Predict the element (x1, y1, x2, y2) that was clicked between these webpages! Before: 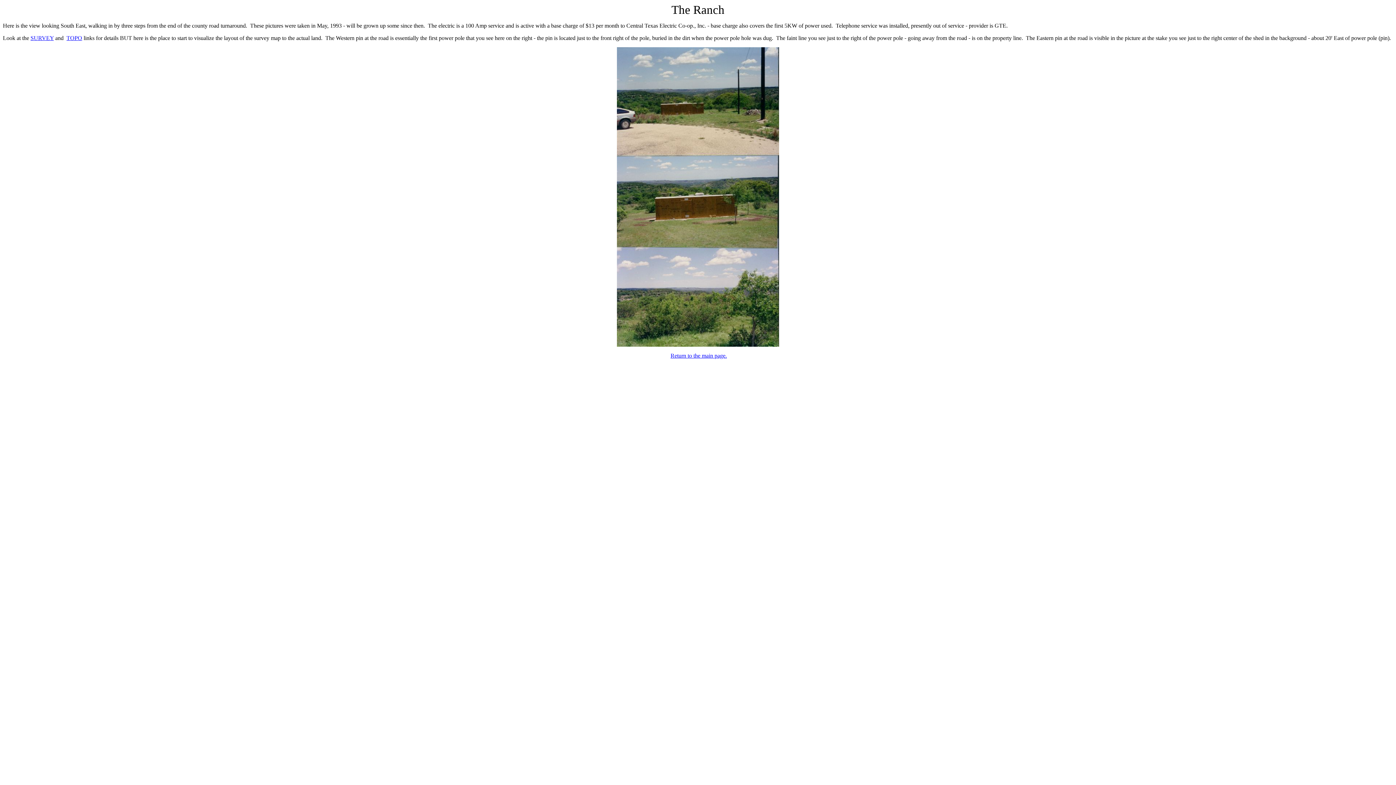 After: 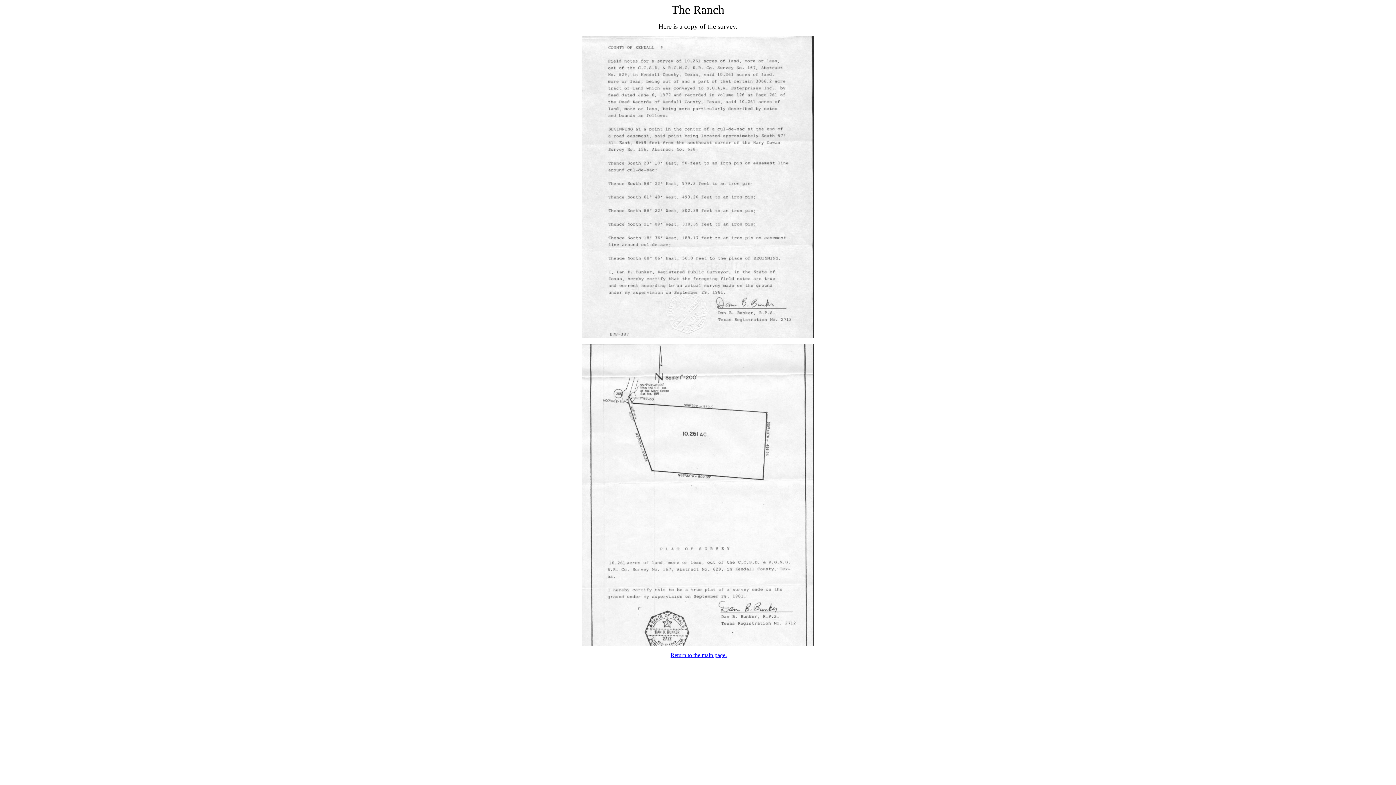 Action: label: SURVEY bbox: (30, 34, 53, 41)